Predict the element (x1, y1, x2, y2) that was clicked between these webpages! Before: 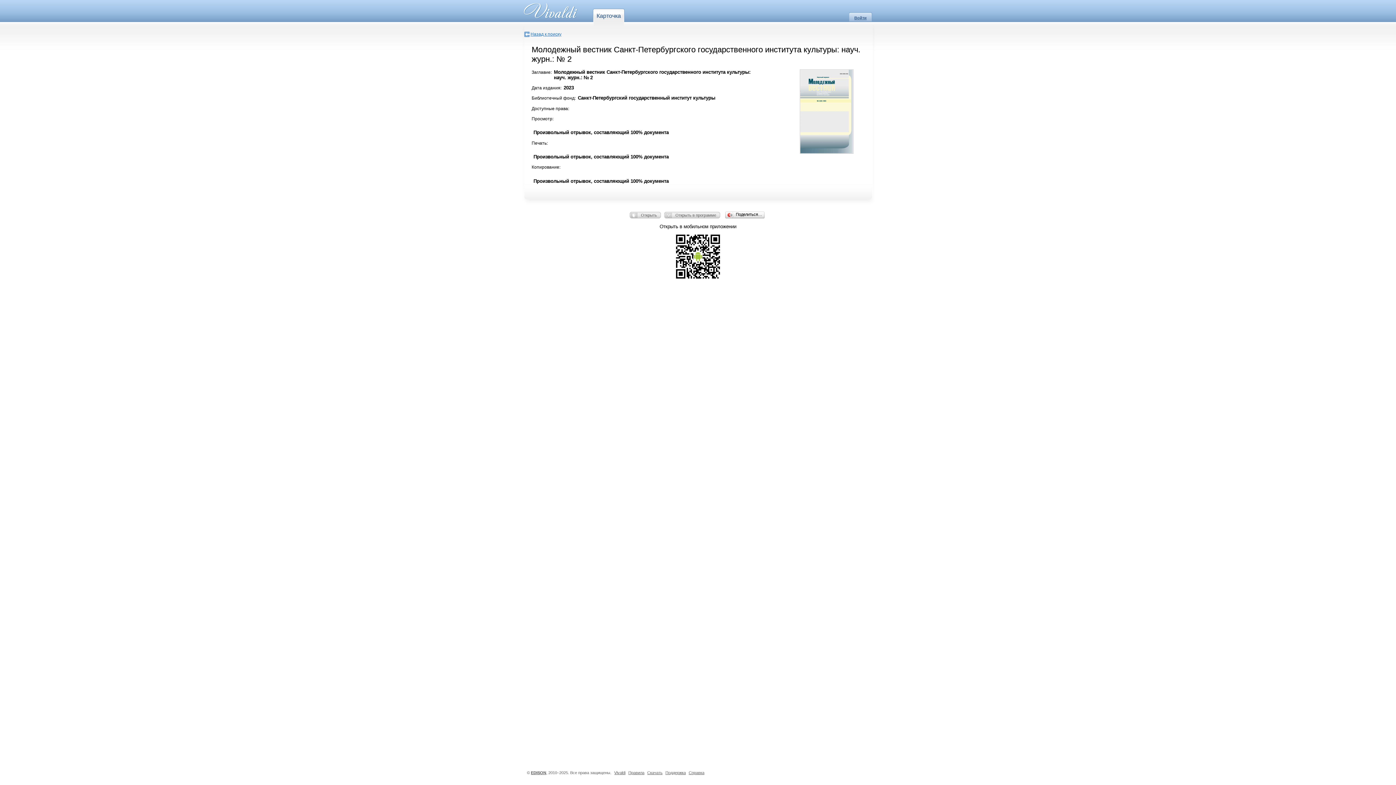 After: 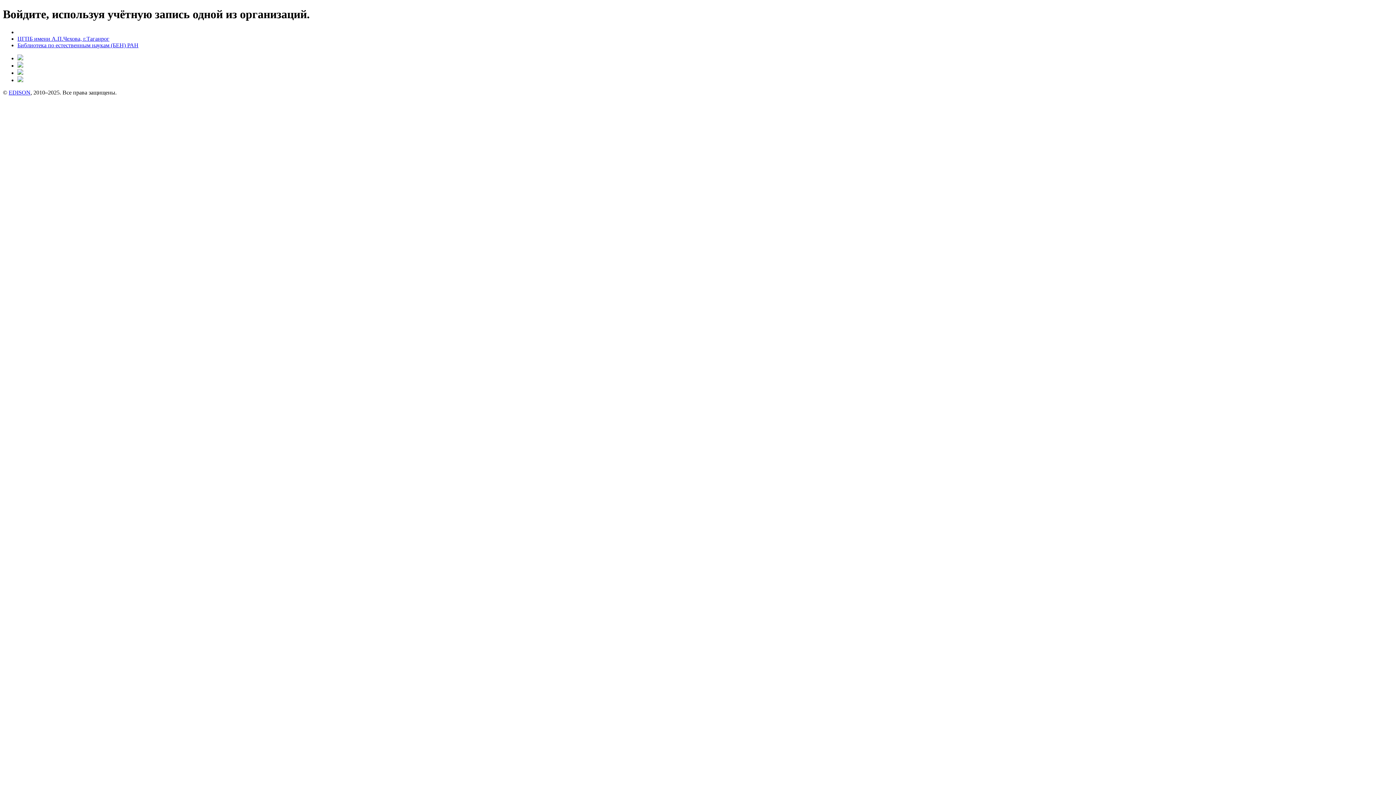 Action: label: Войти bbox: (849, 12, 872, 21)